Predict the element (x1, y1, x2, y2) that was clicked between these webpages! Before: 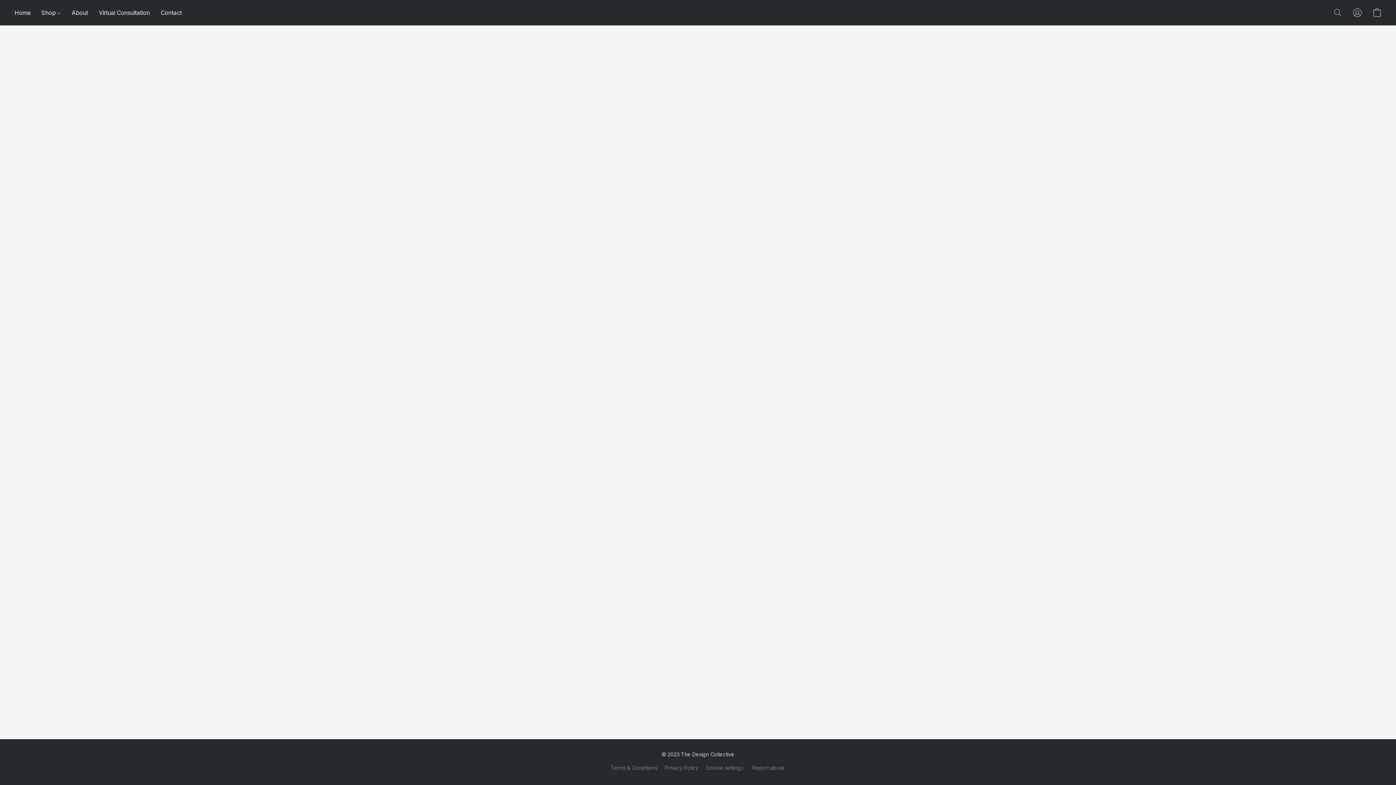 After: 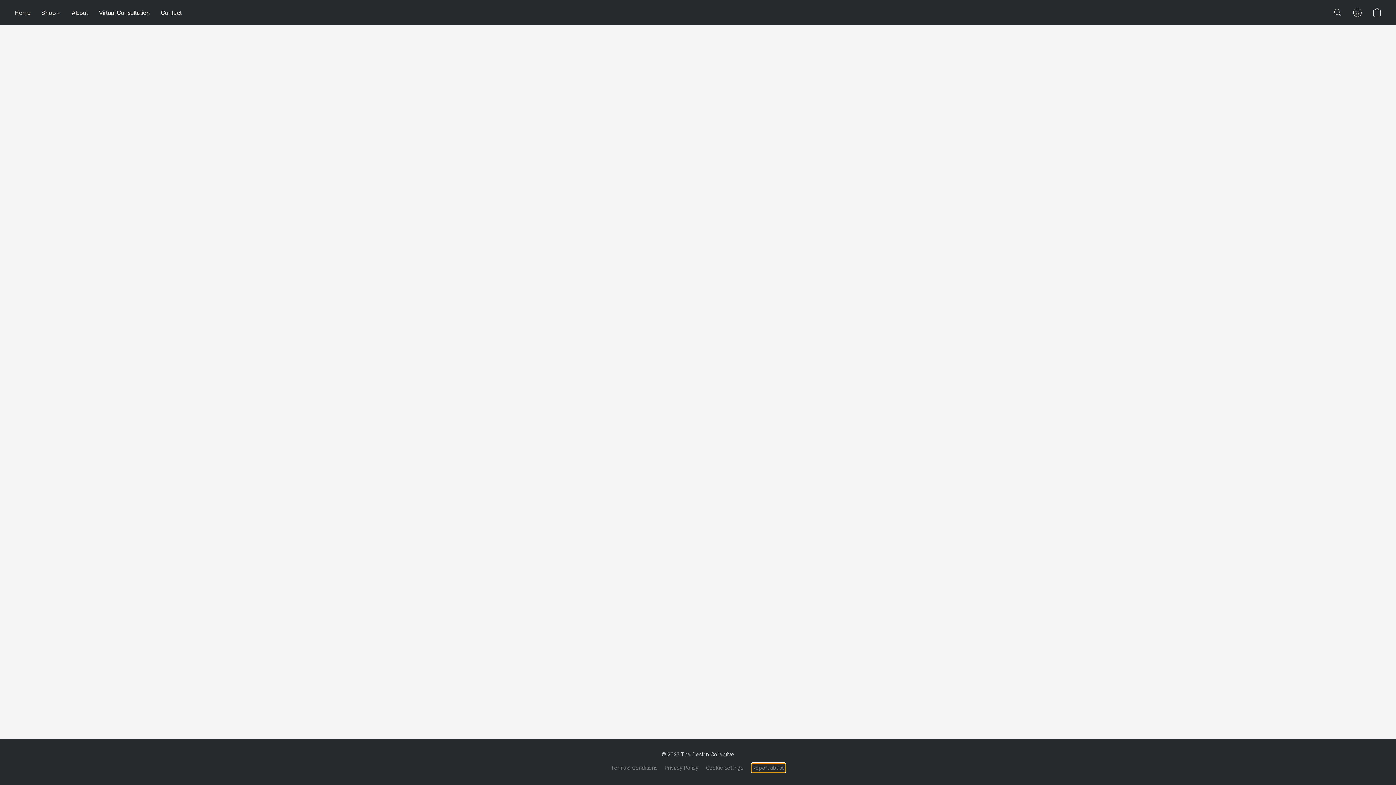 Action: label: Report abuse in a new tab bbox: (752, 764, 785, 772)